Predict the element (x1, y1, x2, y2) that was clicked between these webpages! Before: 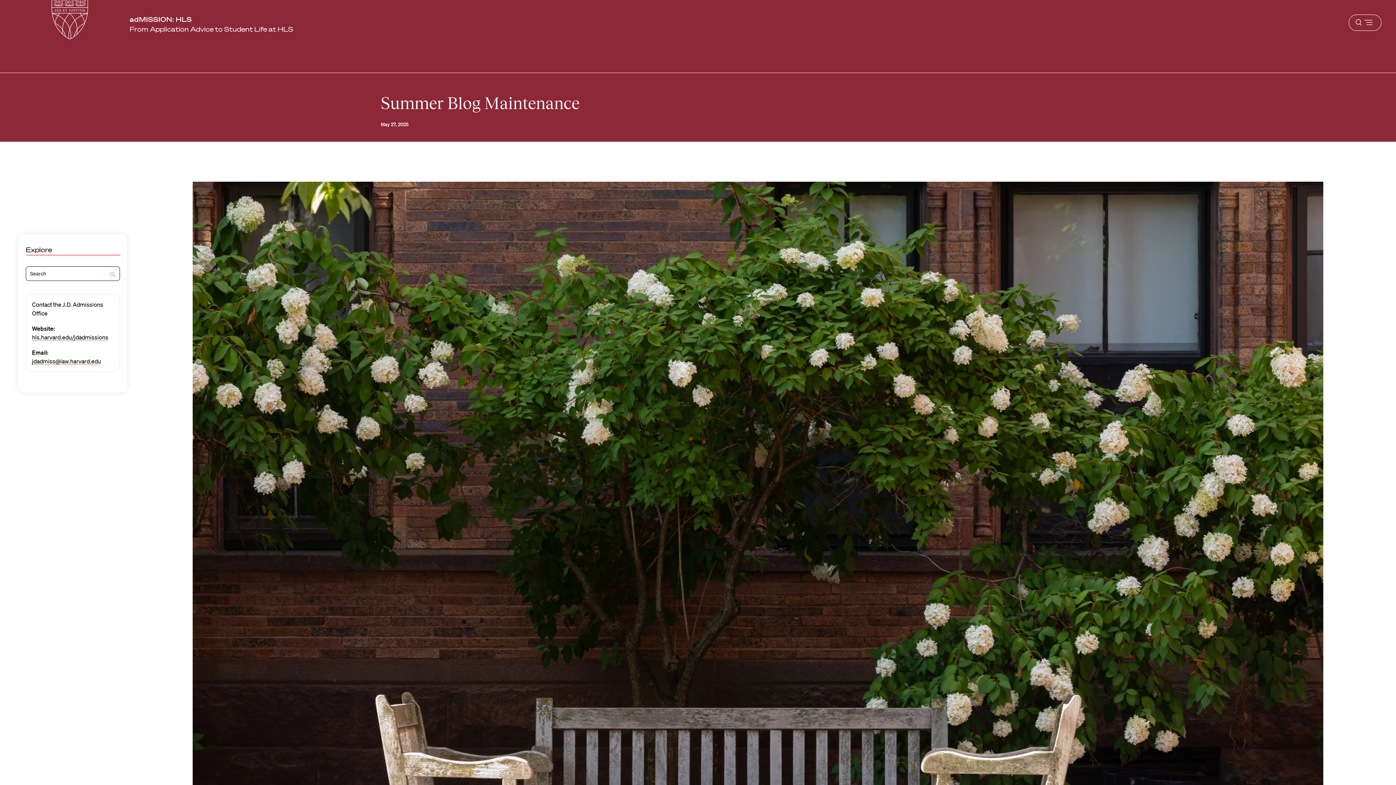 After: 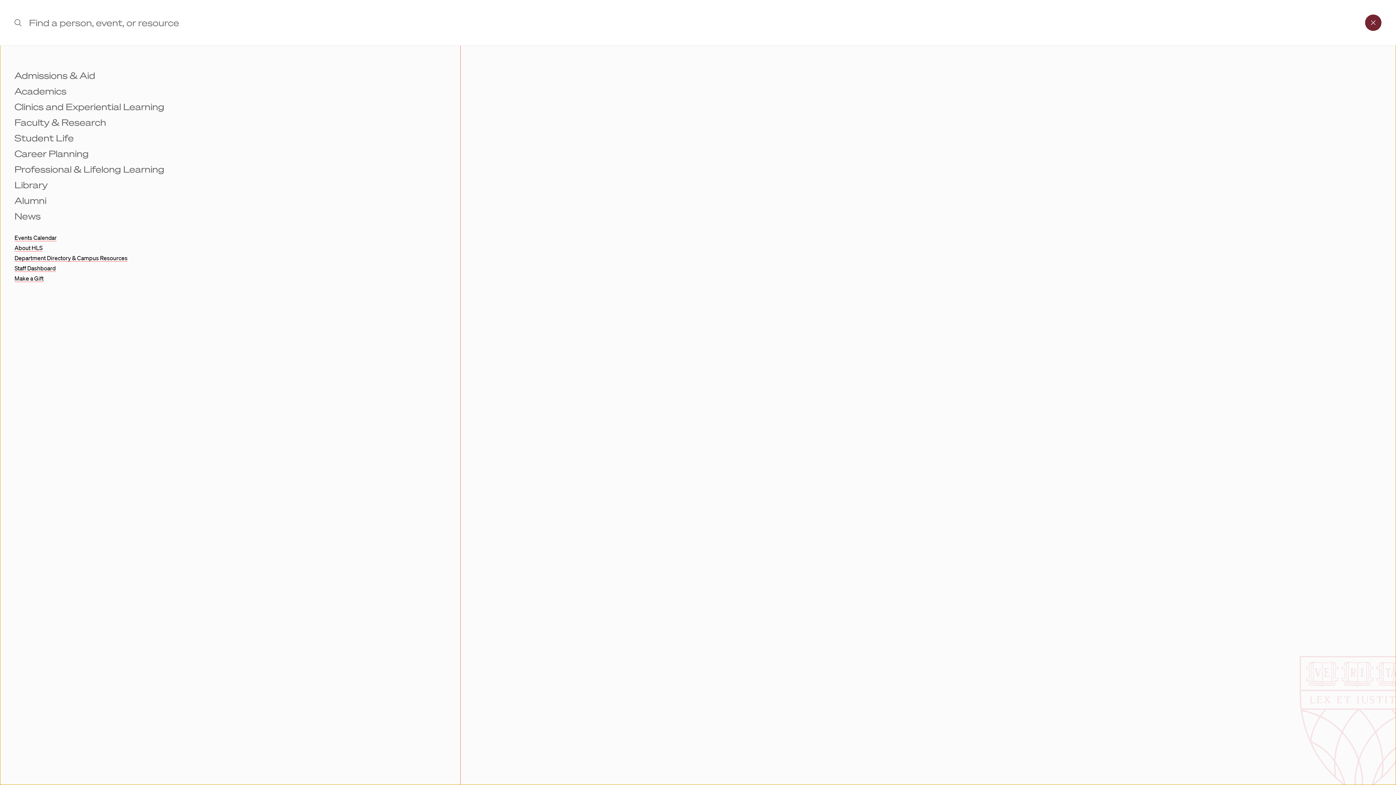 Action: label: Menu bbox: (1349, 14, 1381, 30)